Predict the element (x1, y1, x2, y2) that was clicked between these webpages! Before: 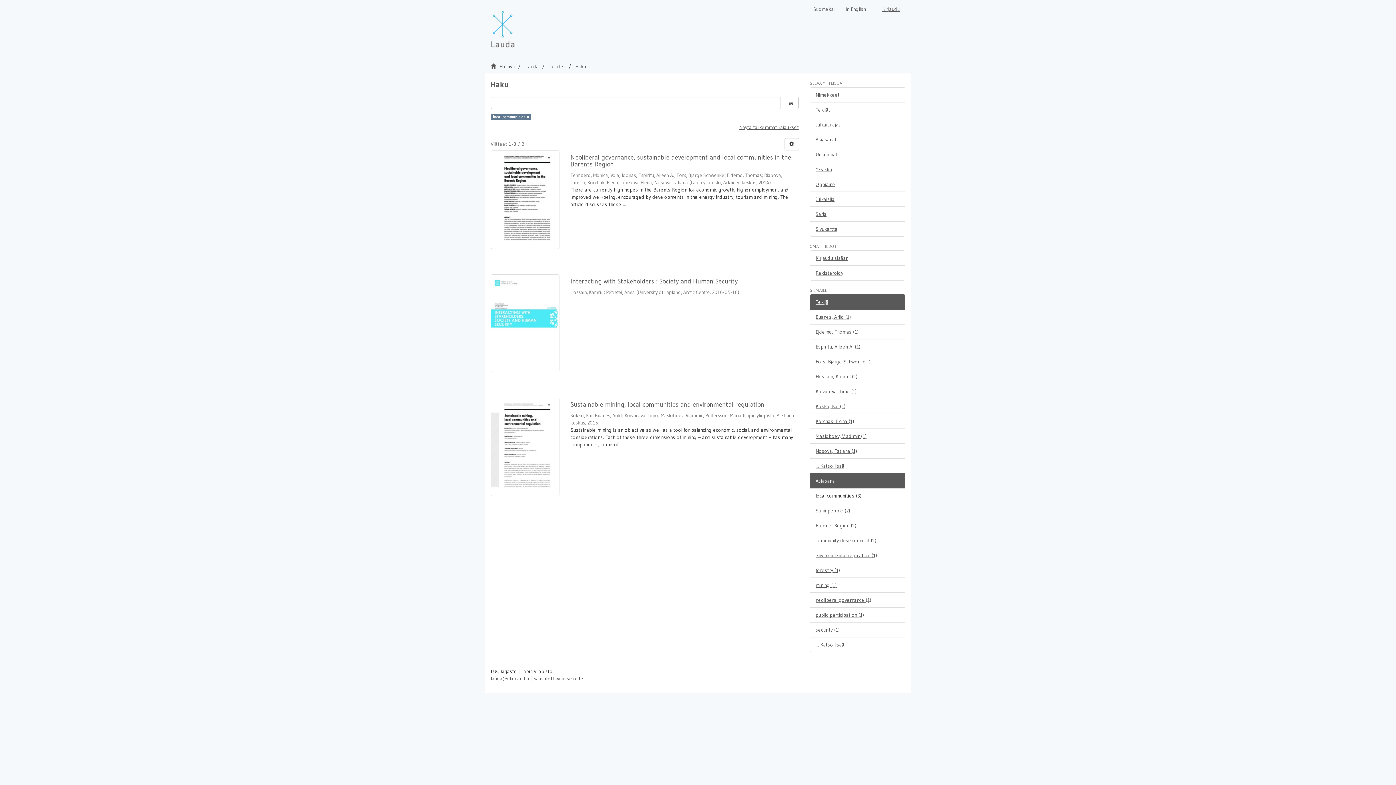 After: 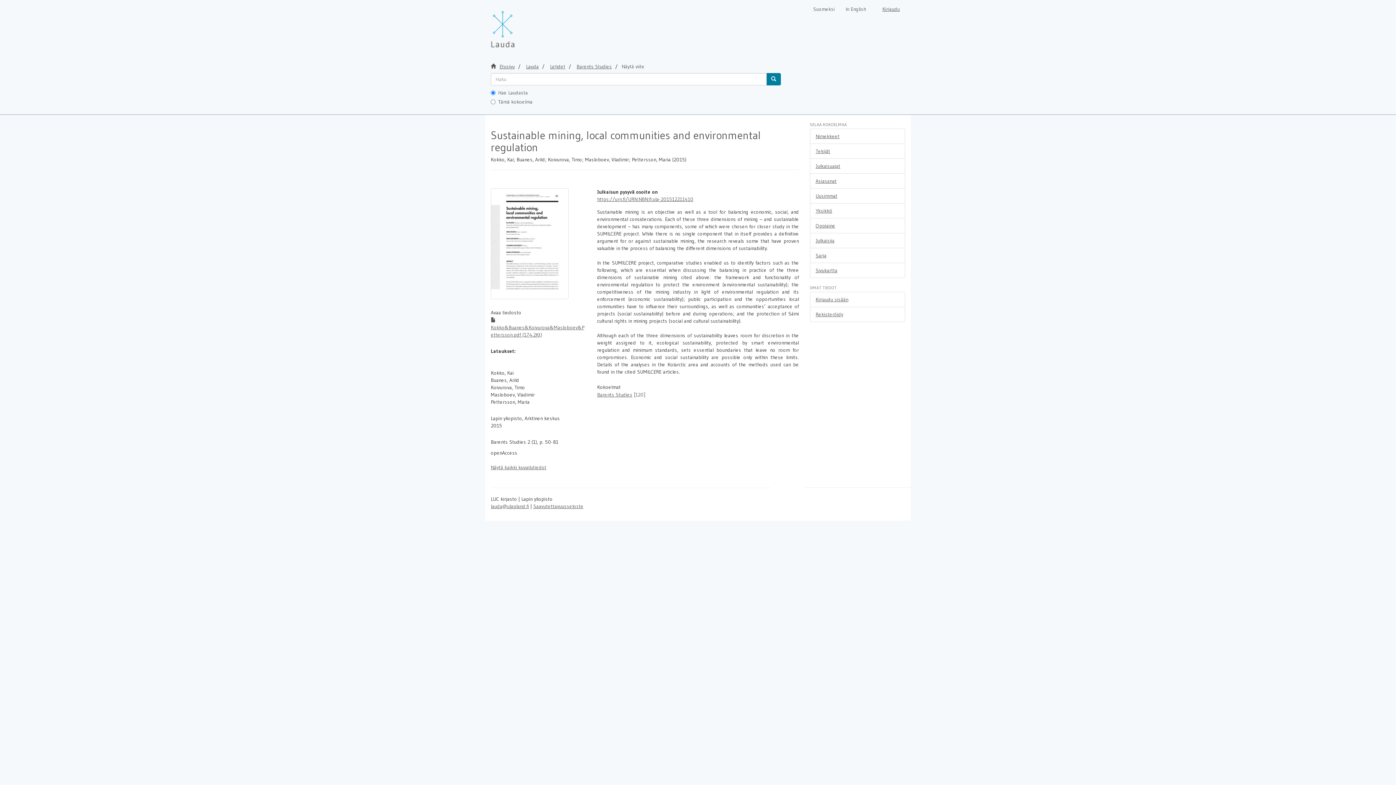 Action: bbox: (570, 401, 799, 408) label: Sustainable mining, local communities and environmental regulation 